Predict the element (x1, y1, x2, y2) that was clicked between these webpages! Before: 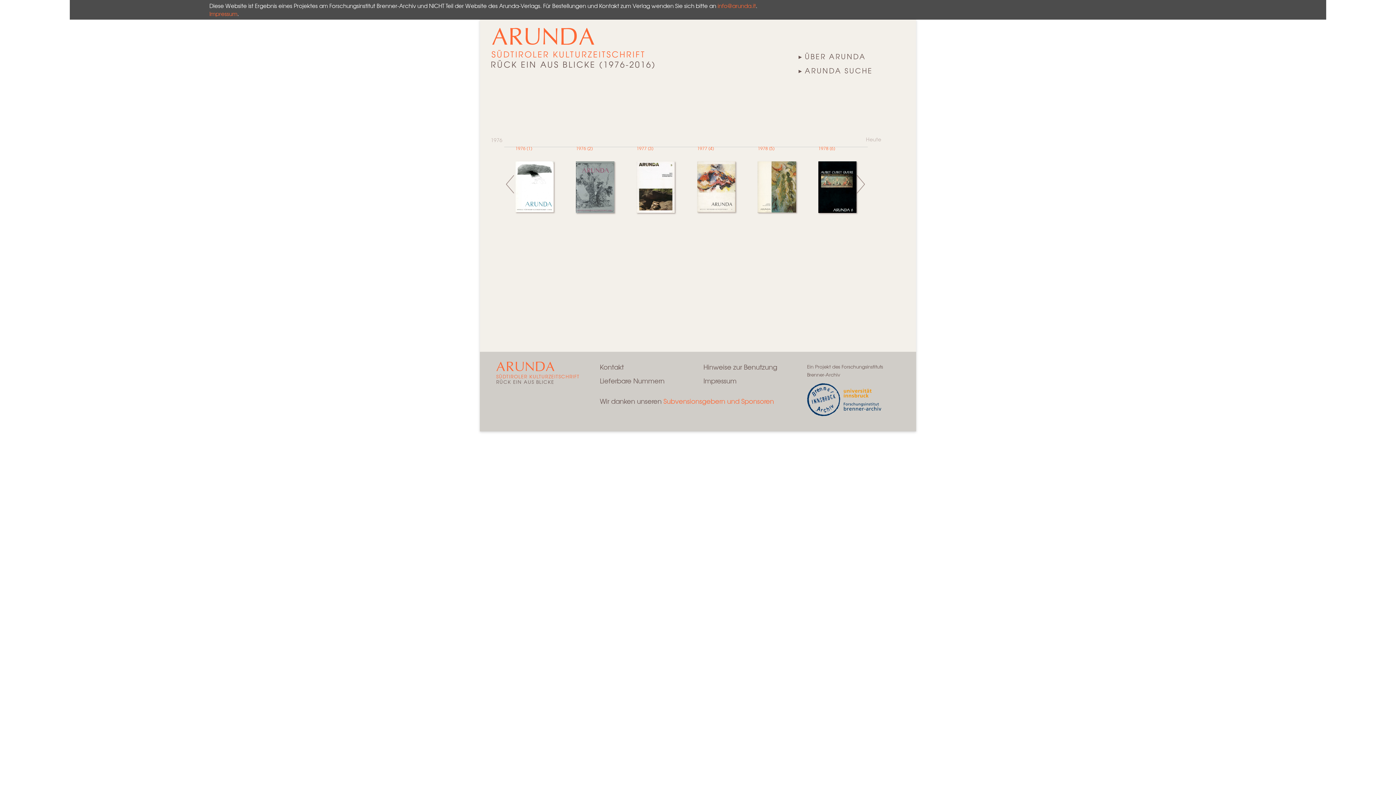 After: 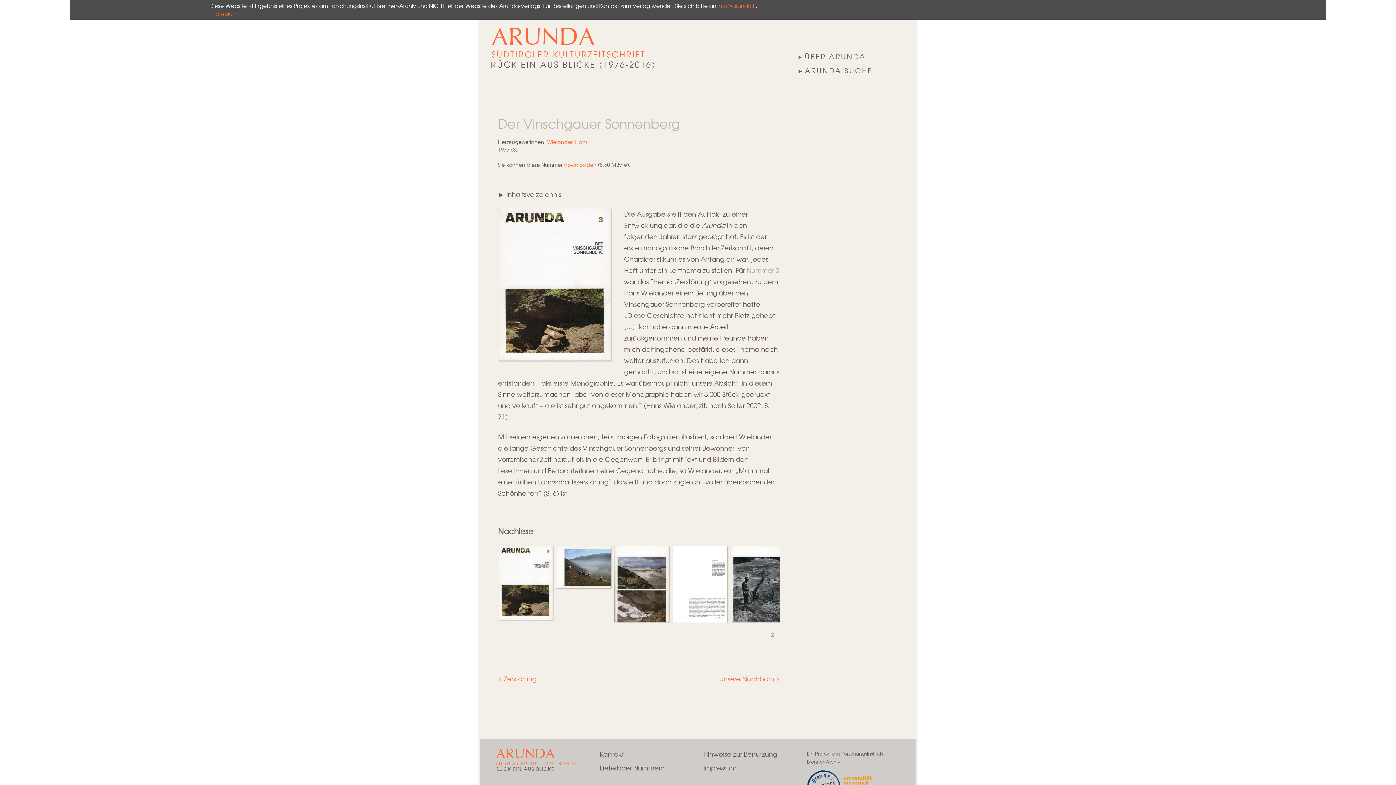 Action: label: 1977 (3) bbox: (636, 144, 653, 151)